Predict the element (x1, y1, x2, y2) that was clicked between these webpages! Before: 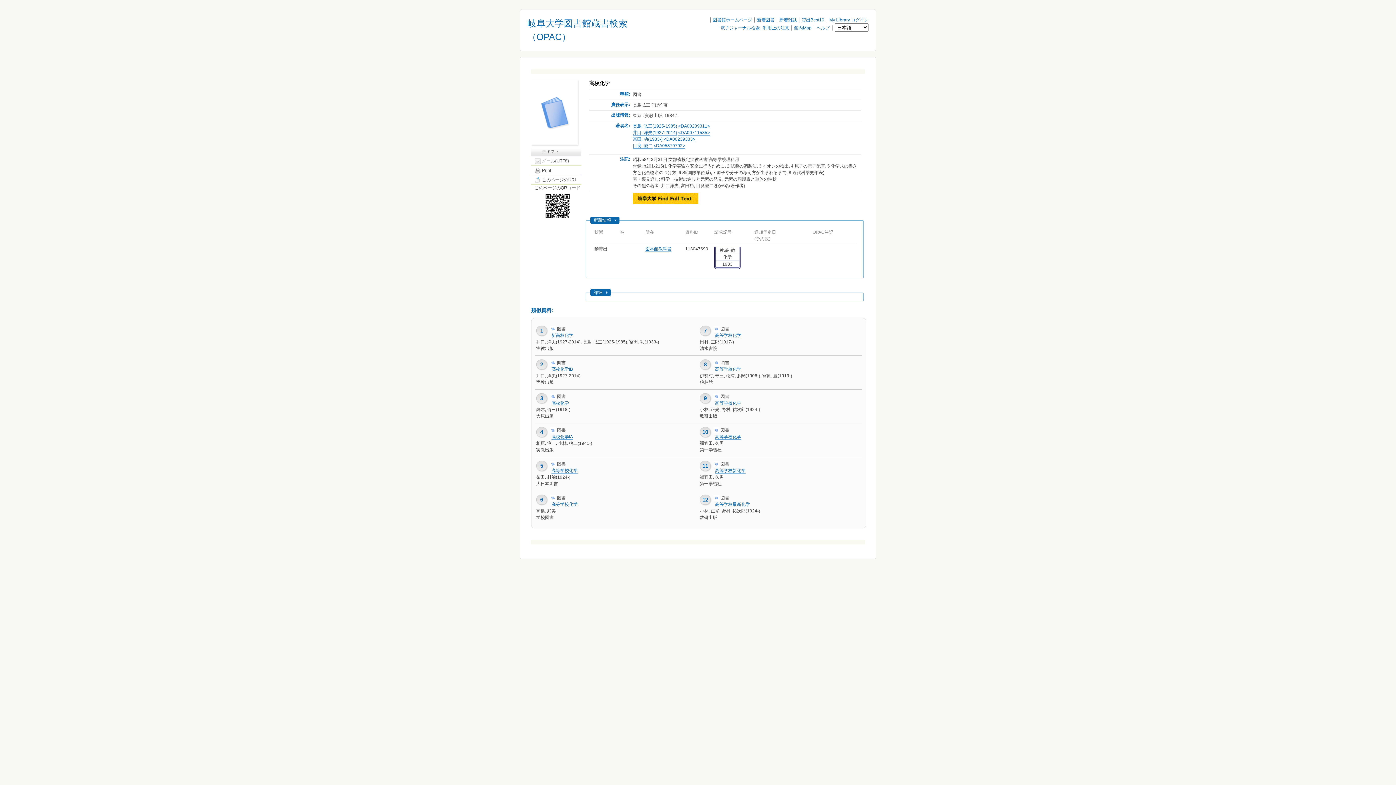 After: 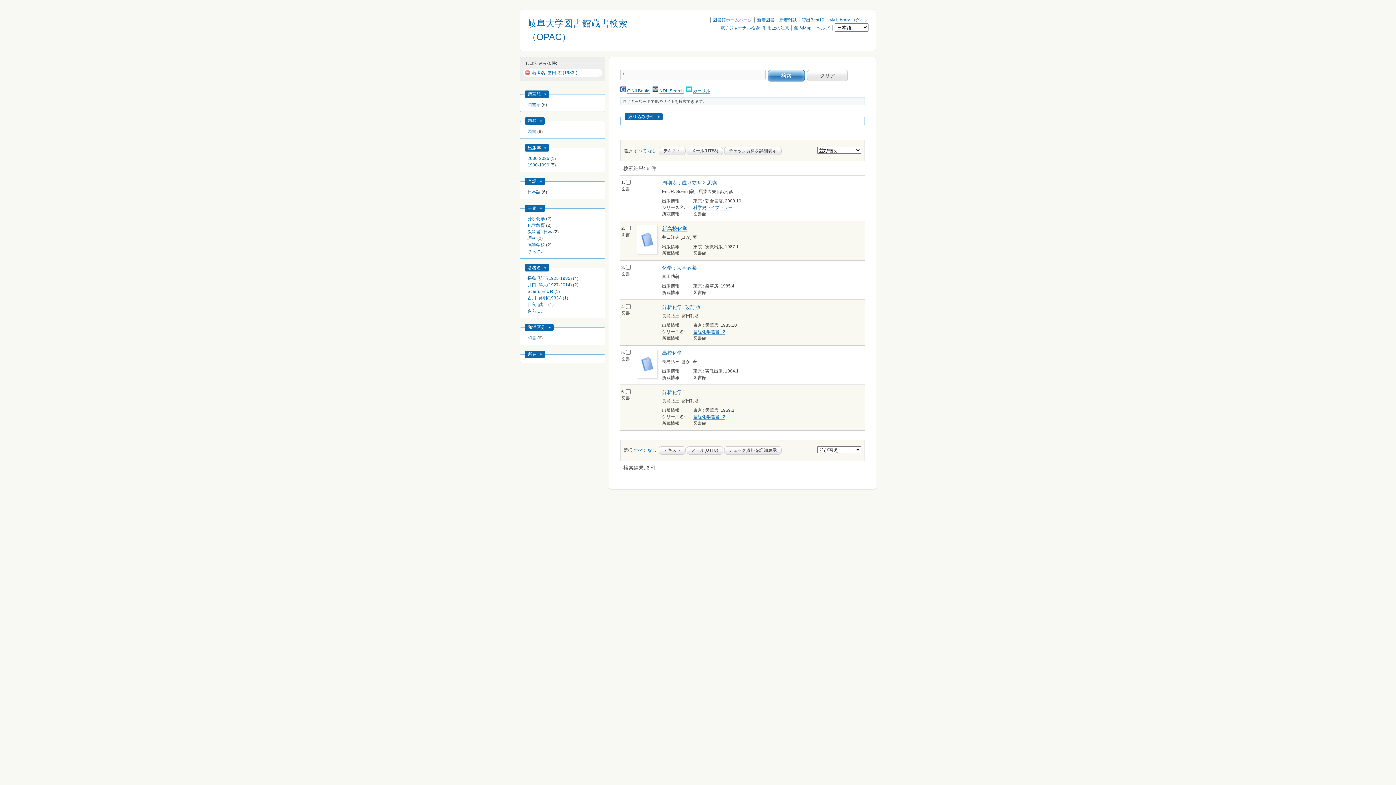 Action: bbox: (632, 136, 662, 142) label: 冨田, 功(1933-)